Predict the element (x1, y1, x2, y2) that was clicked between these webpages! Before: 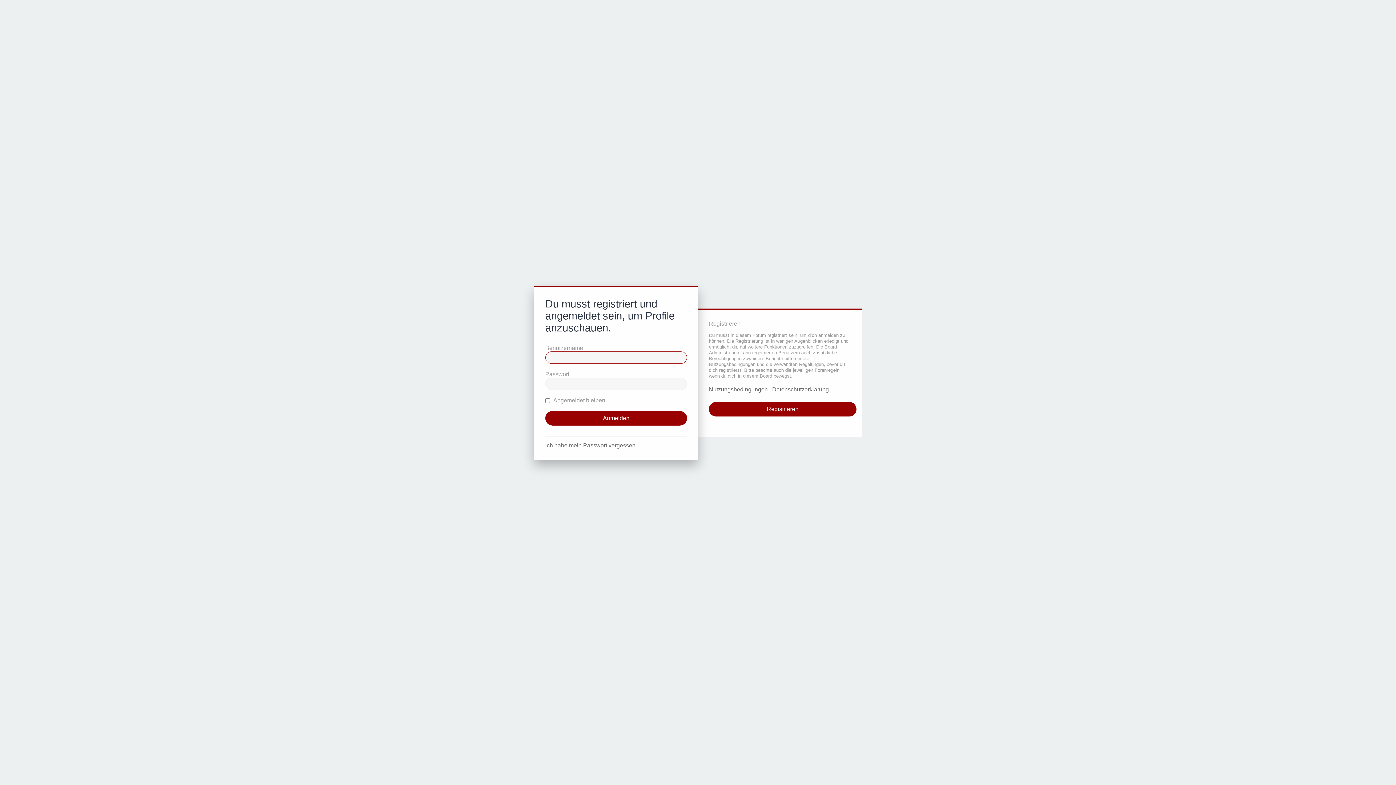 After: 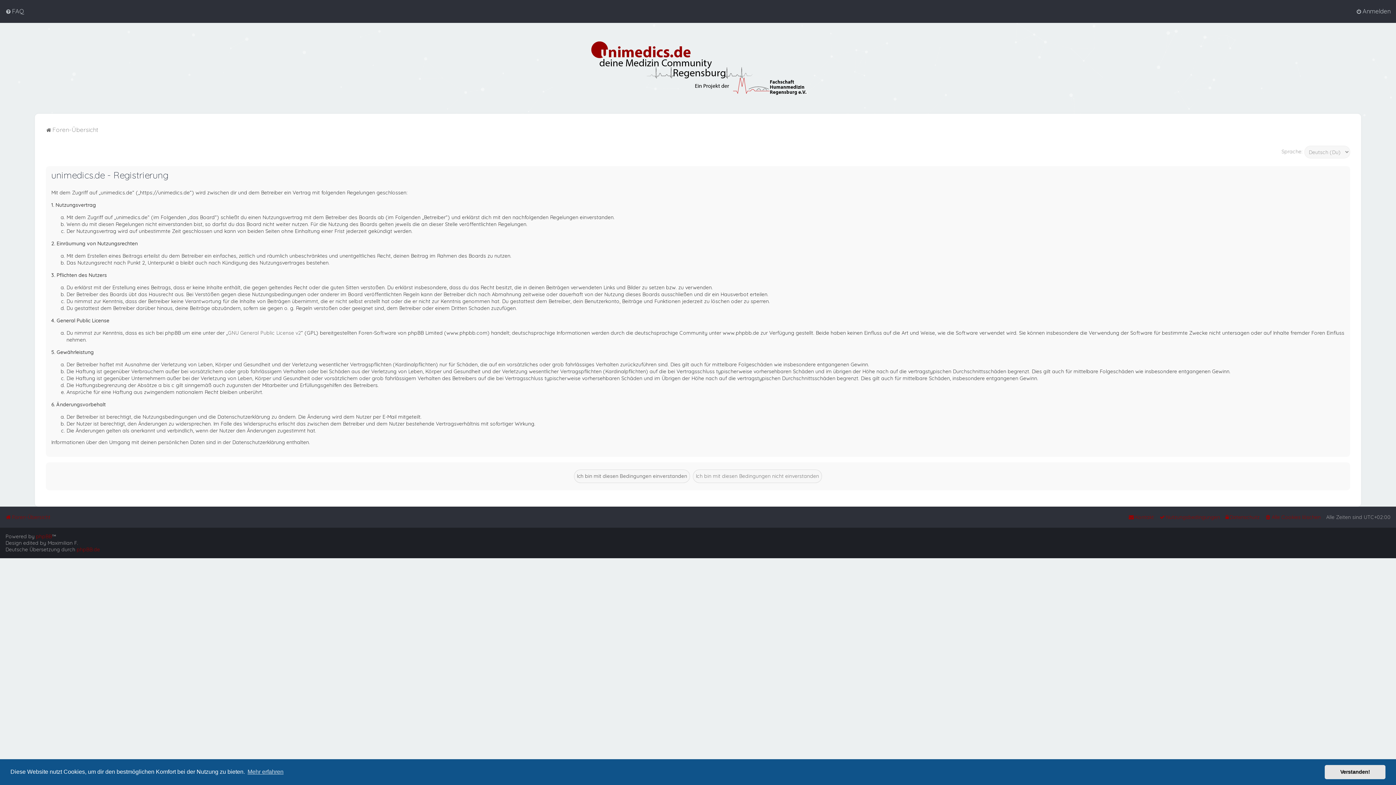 Action: label: Registrieren bbox: (709, 402, 856, 416)